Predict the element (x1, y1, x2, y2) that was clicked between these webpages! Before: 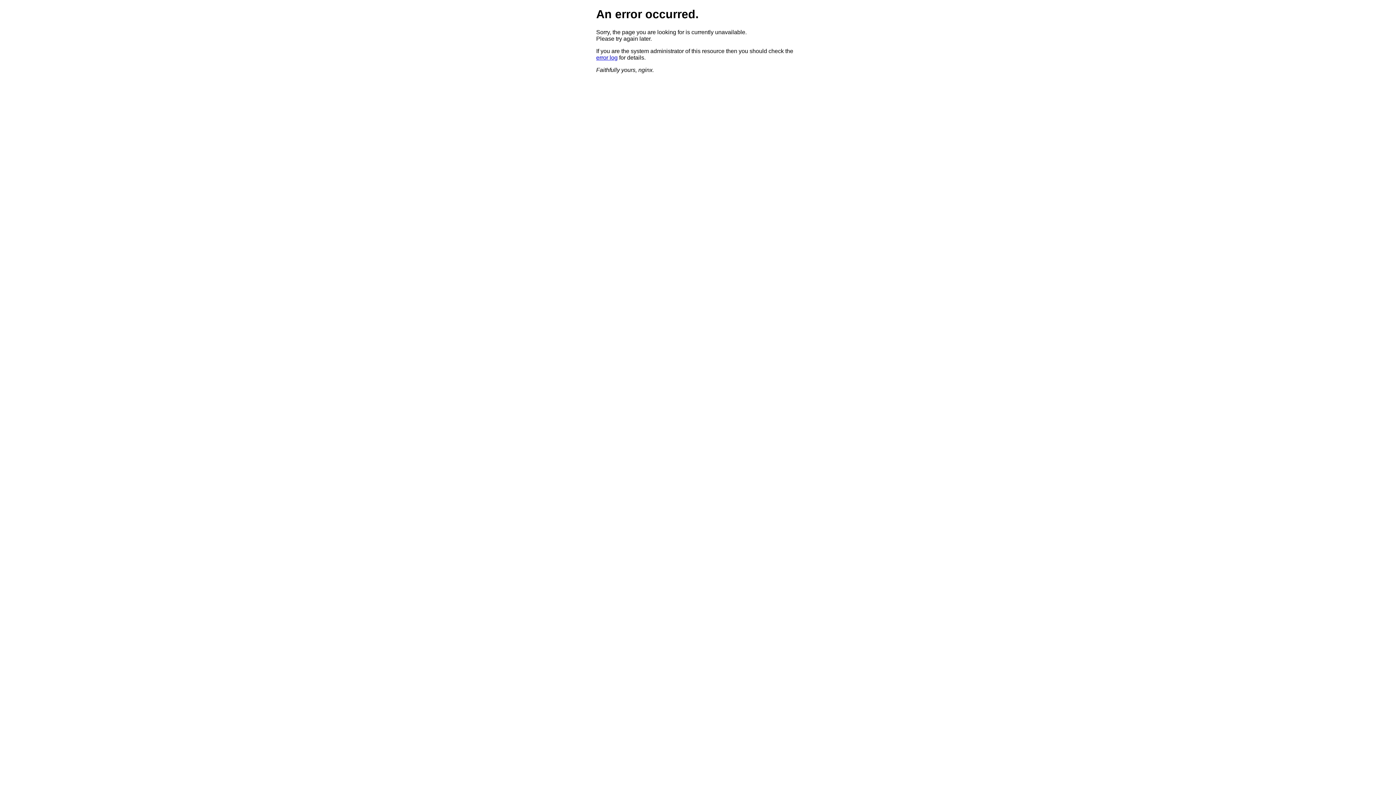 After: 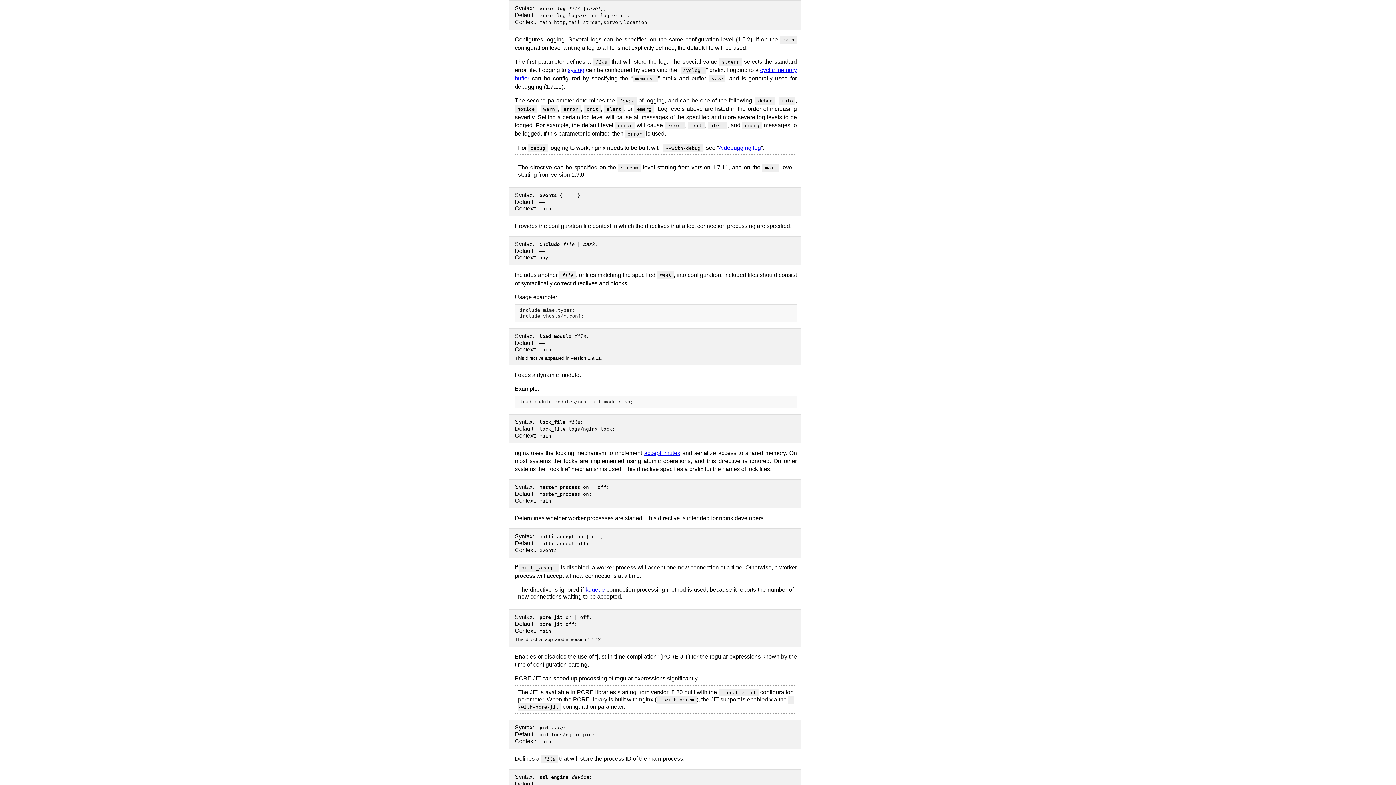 Action: bbox: (596, 54, 617, 60) label: error log